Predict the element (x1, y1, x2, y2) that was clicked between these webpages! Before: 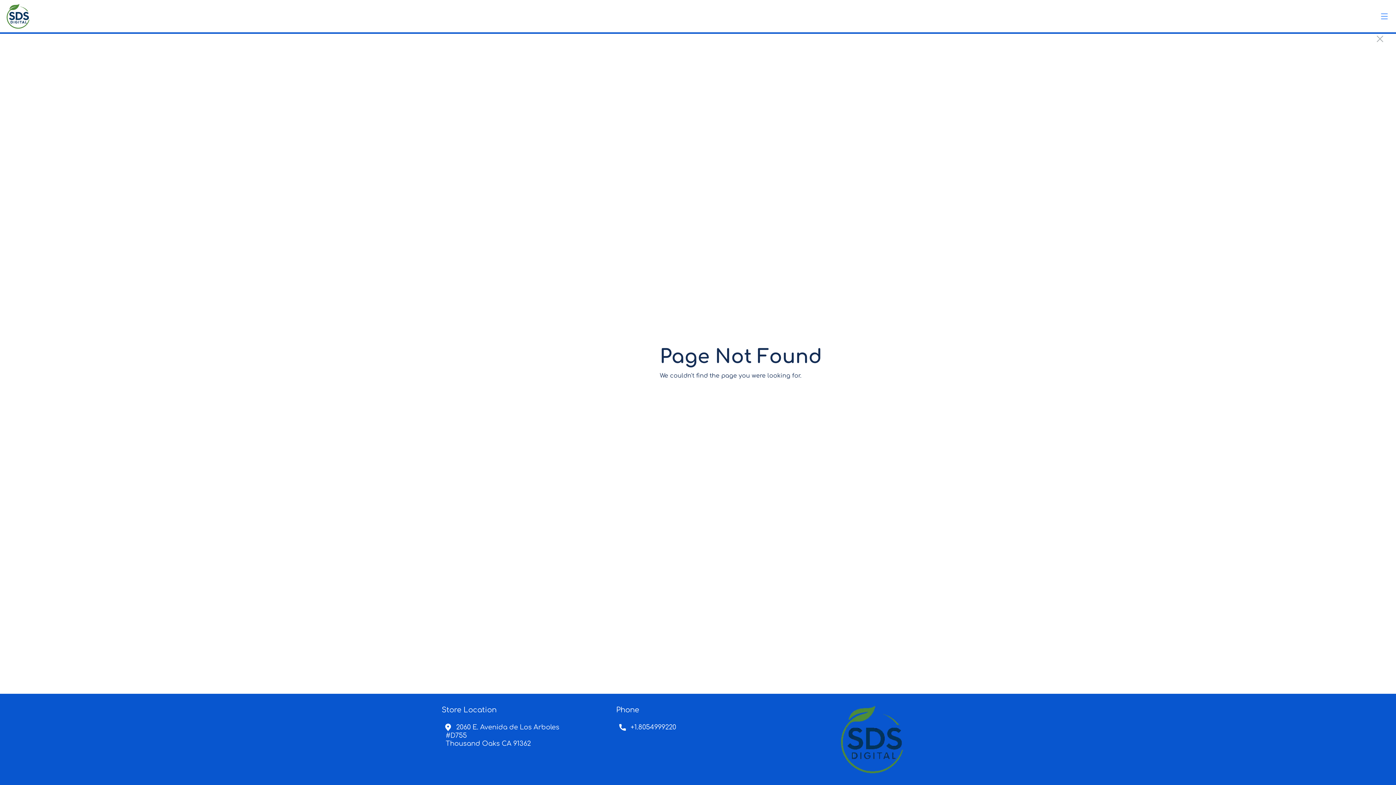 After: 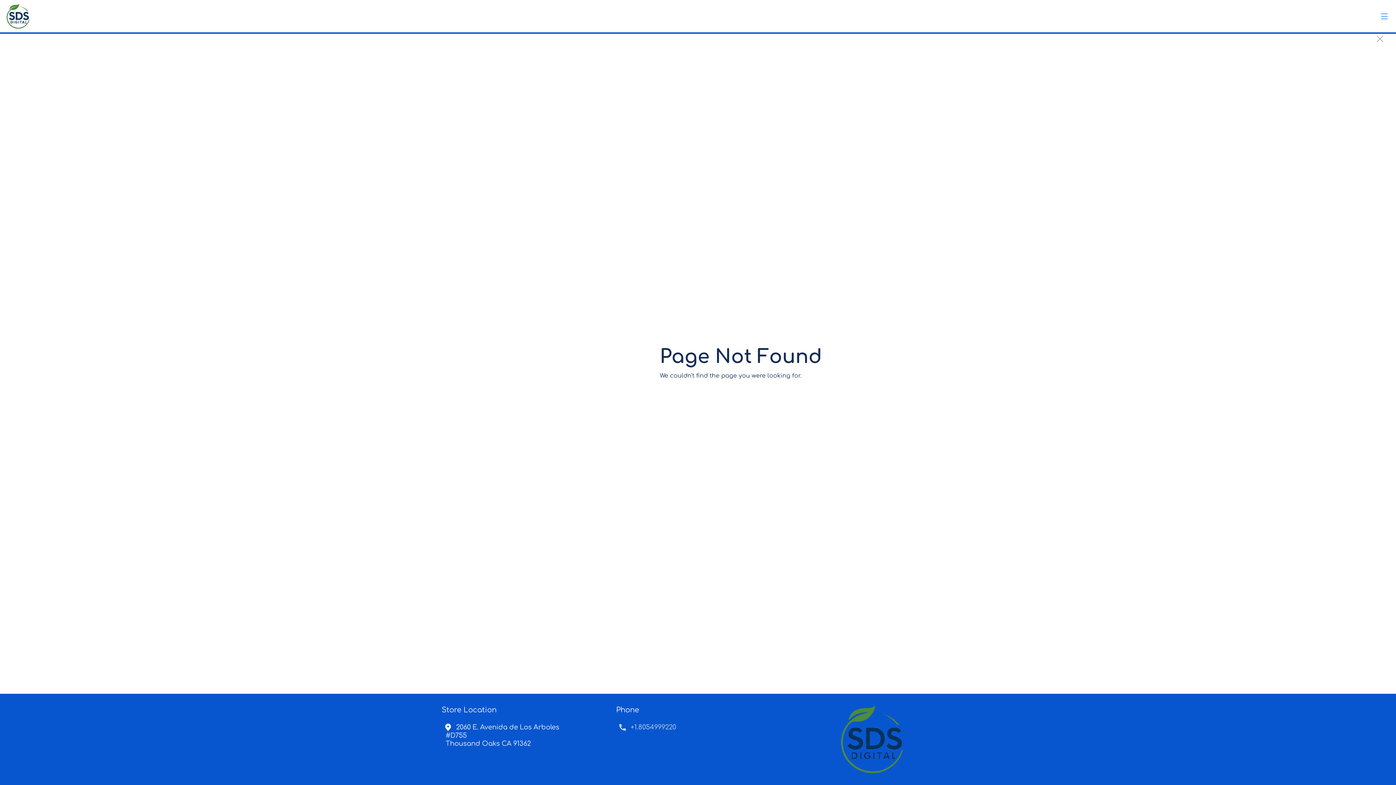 Action: bbox: (616, 721, 678, 734) label: +1.8054999220